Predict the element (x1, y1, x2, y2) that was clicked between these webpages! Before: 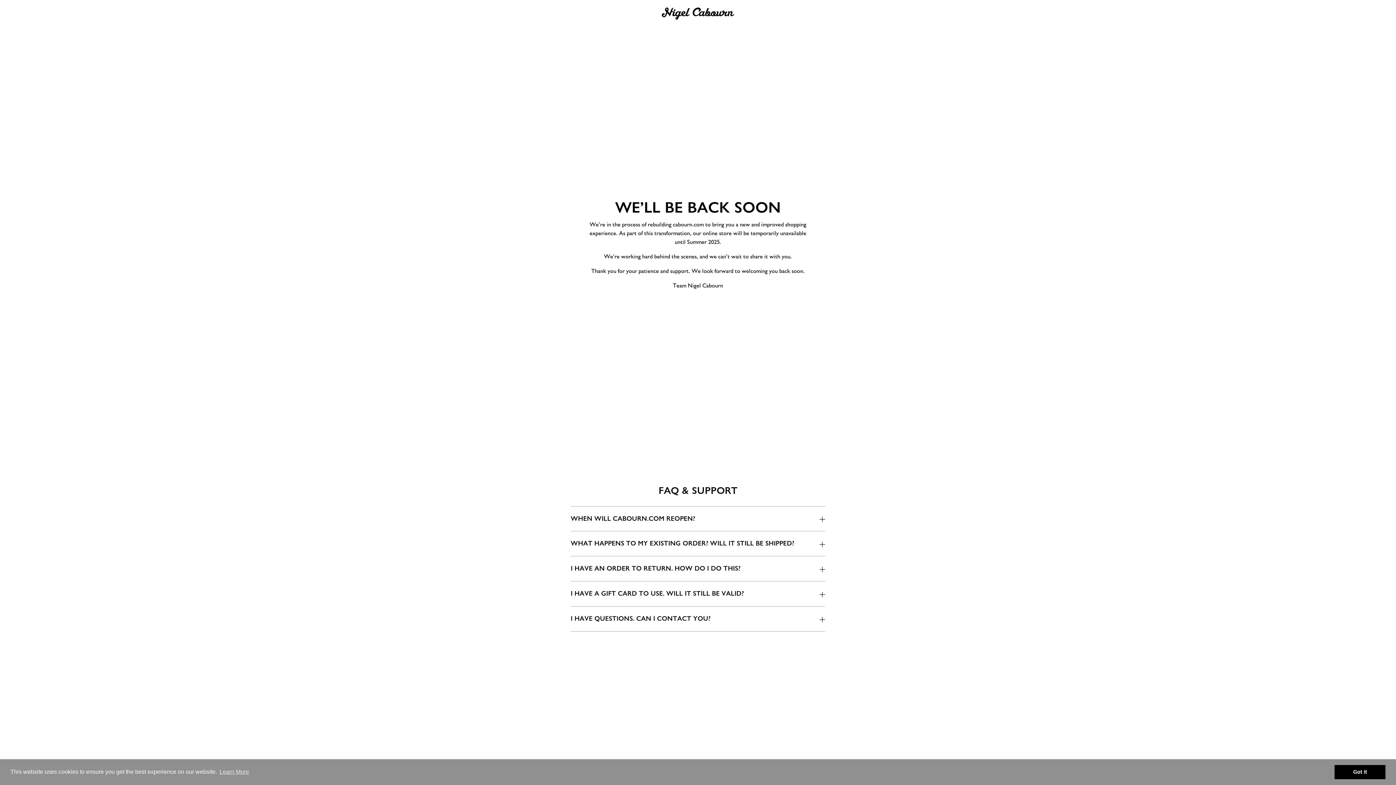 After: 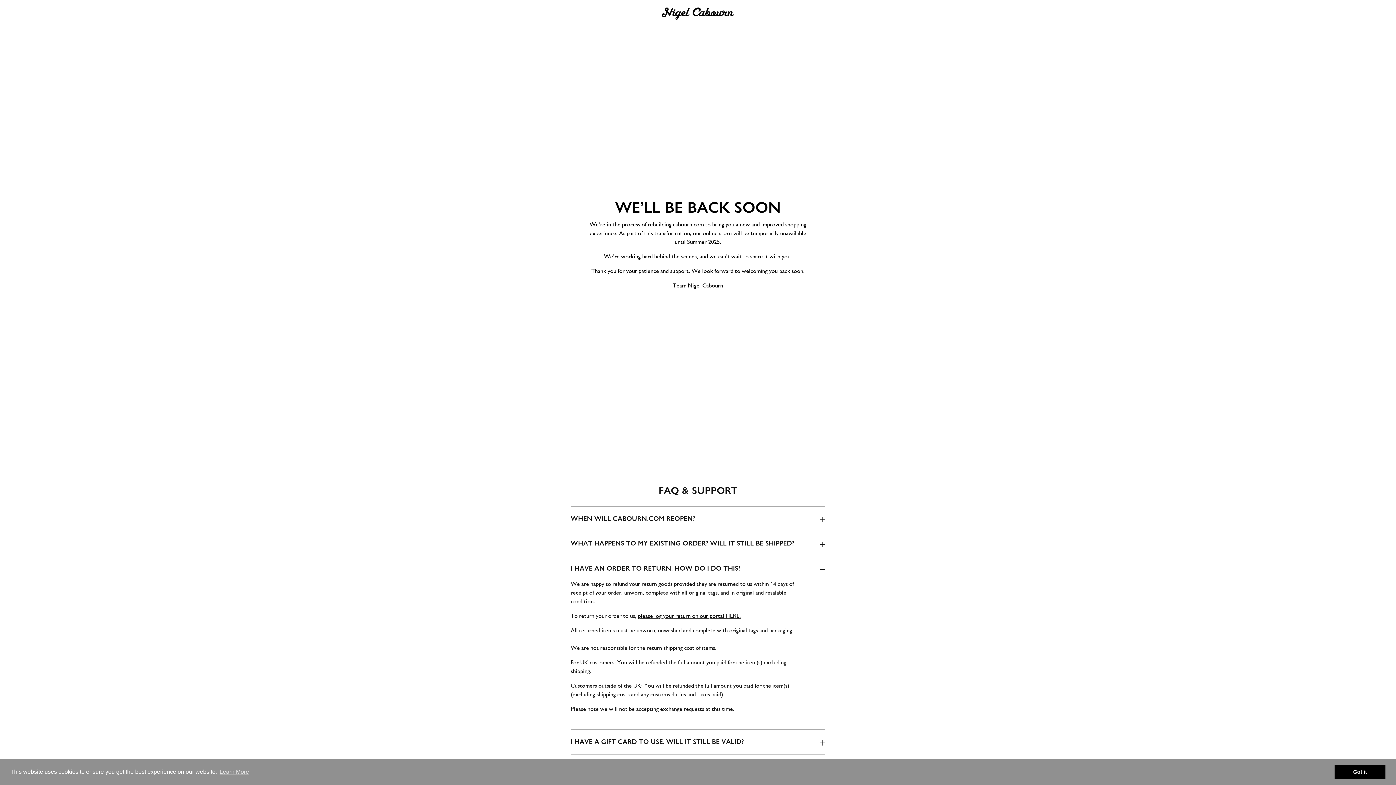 Action: bbox: (570, 556, 825, 581) label: I HAVE AN ORDER TO RETURN. HOW DO I DO THIS?